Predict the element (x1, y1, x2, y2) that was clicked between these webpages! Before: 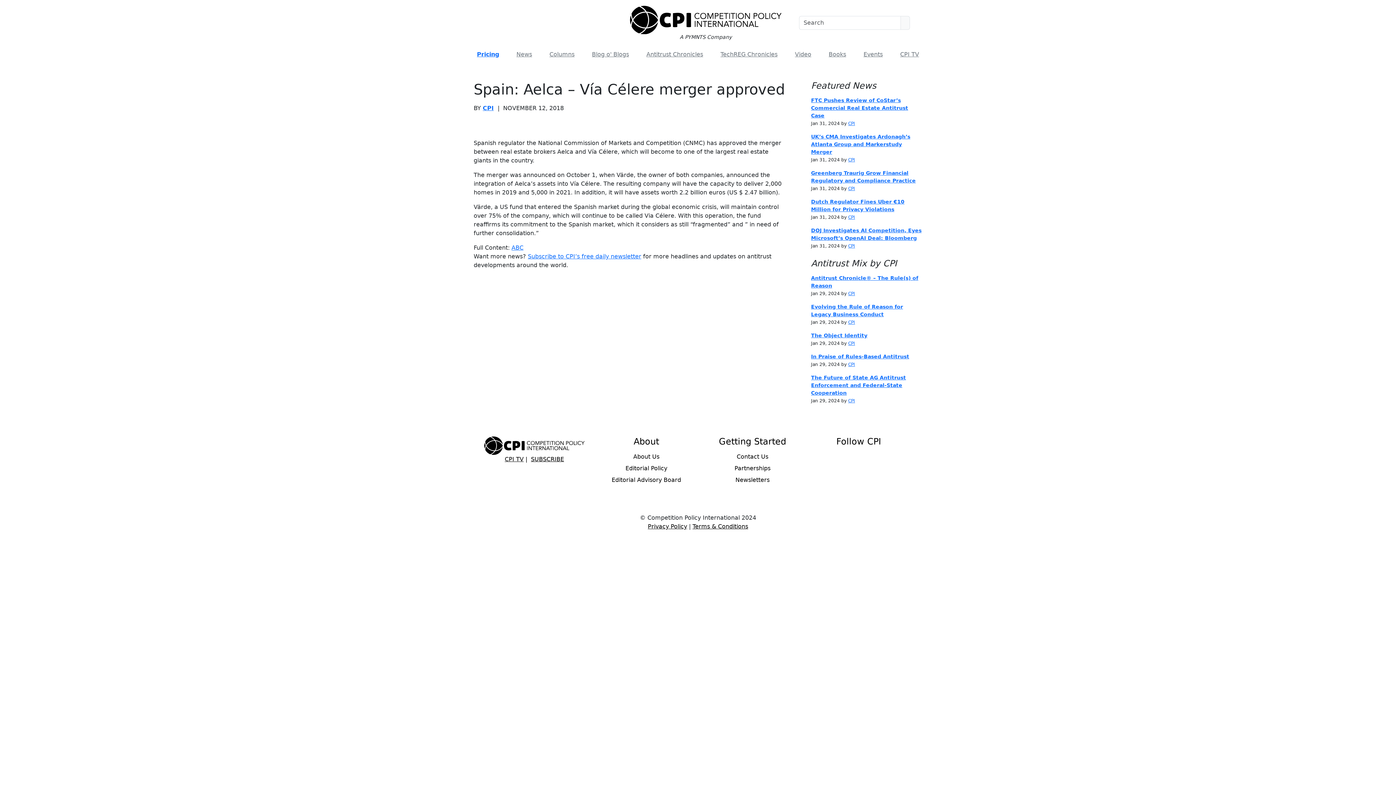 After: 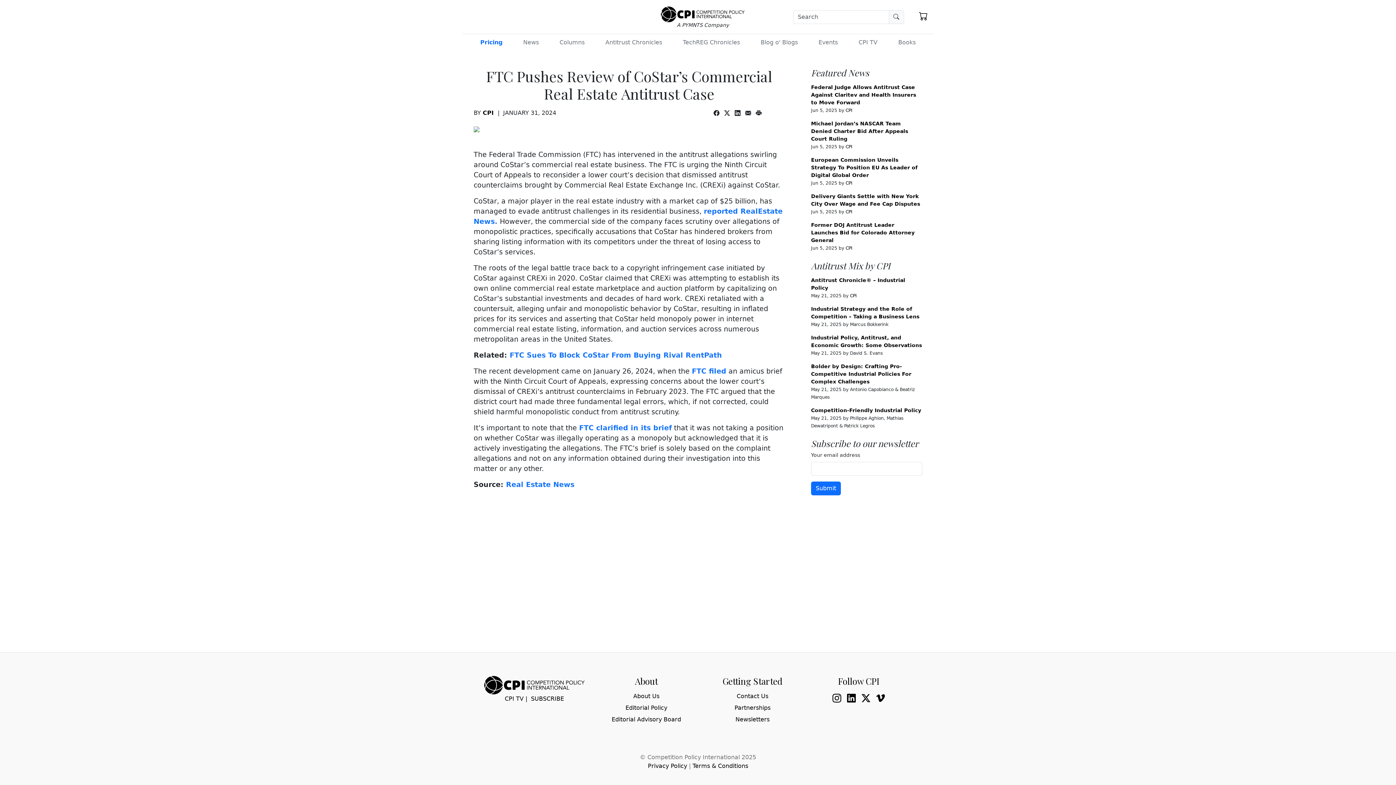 Action: bbox: (811, 97, 908, 118) label: FTC Pushes Review of CoStar’s Commercial Real Estate Antitrust Case